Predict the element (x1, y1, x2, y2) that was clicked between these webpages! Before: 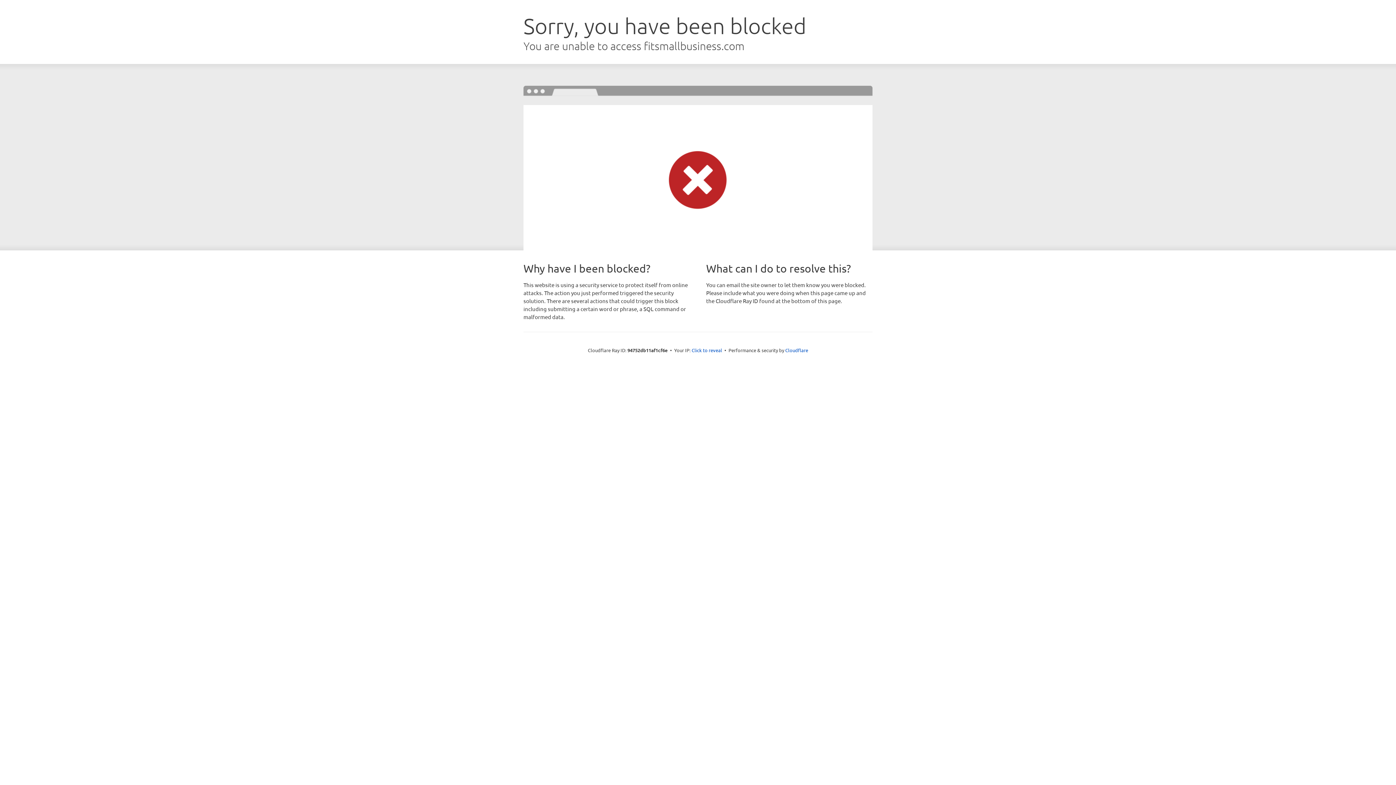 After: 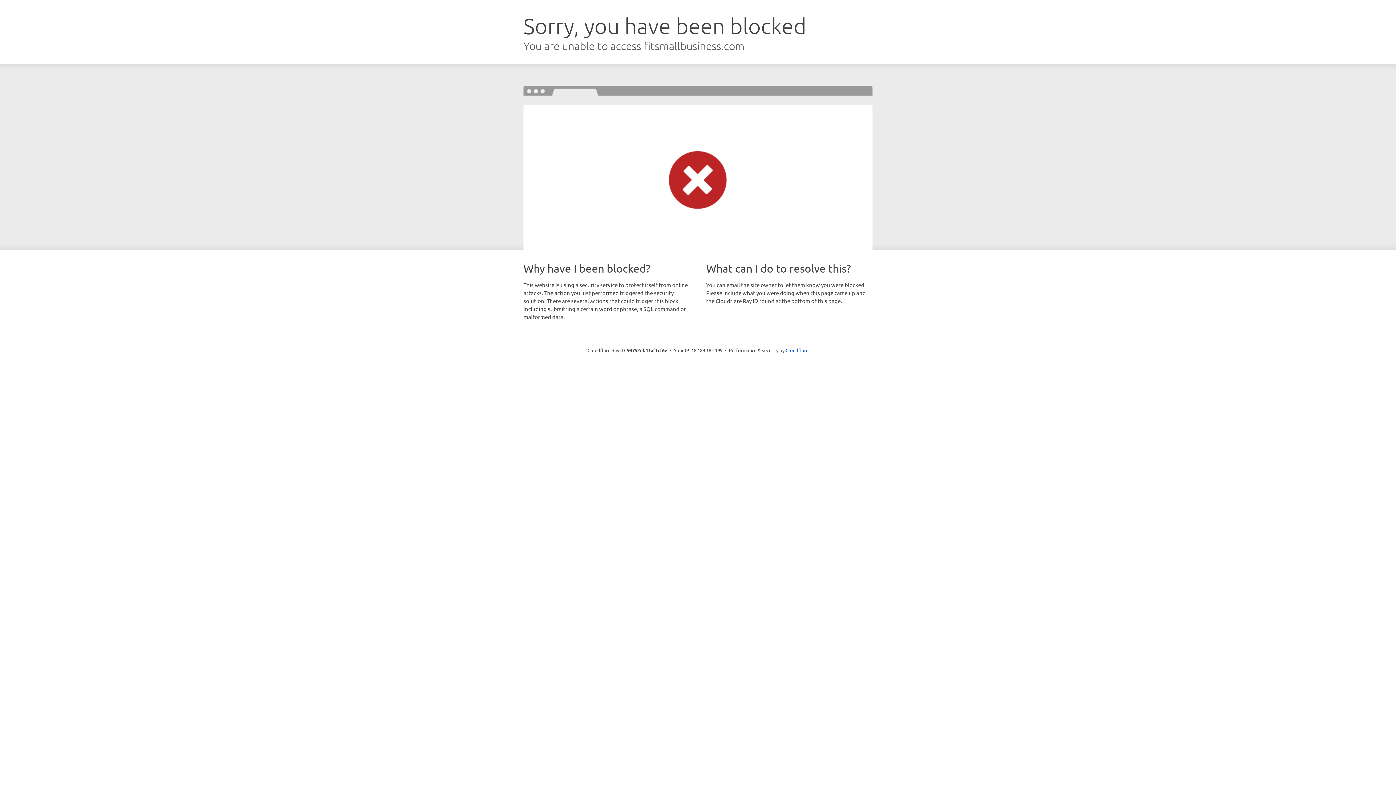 Action: label: Click to reveal bbox: (691, 346, 722, 353)